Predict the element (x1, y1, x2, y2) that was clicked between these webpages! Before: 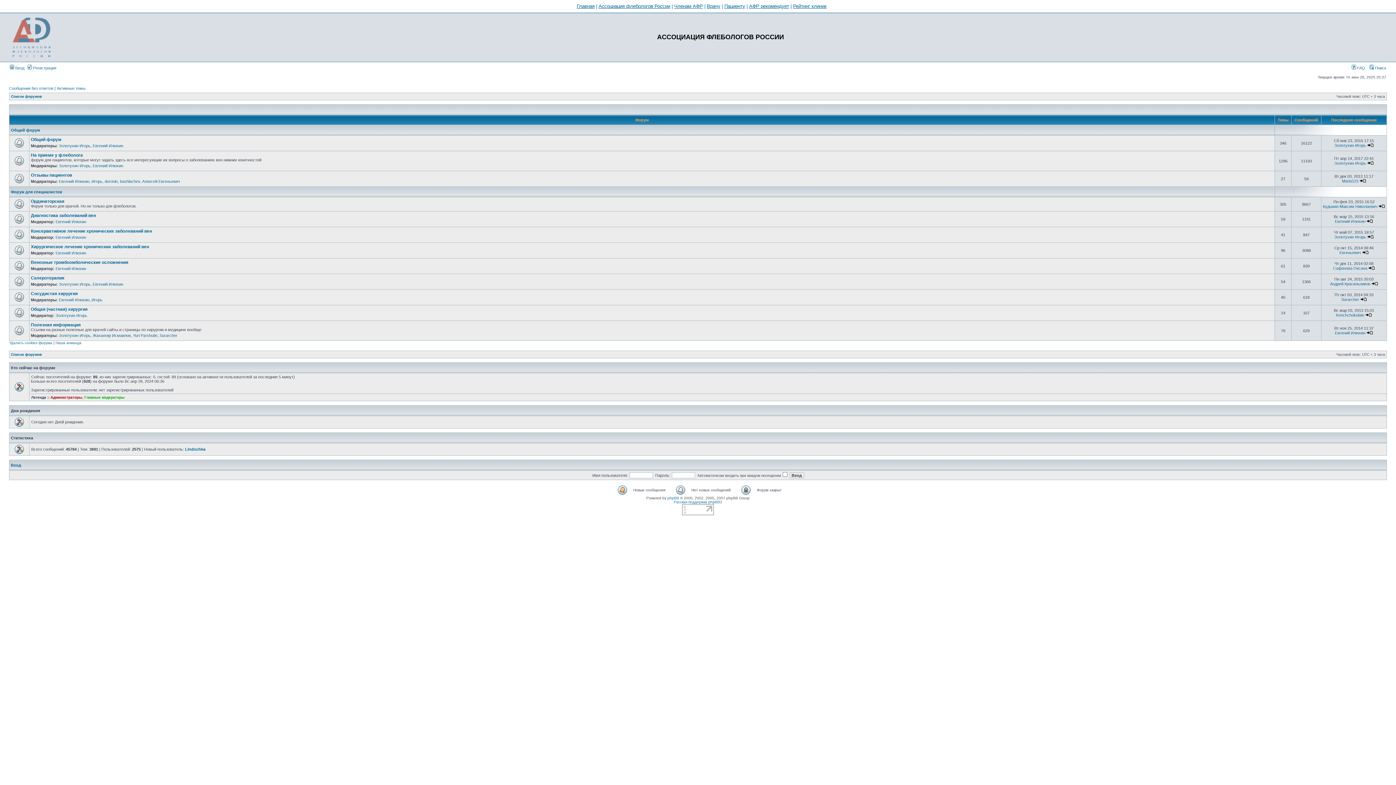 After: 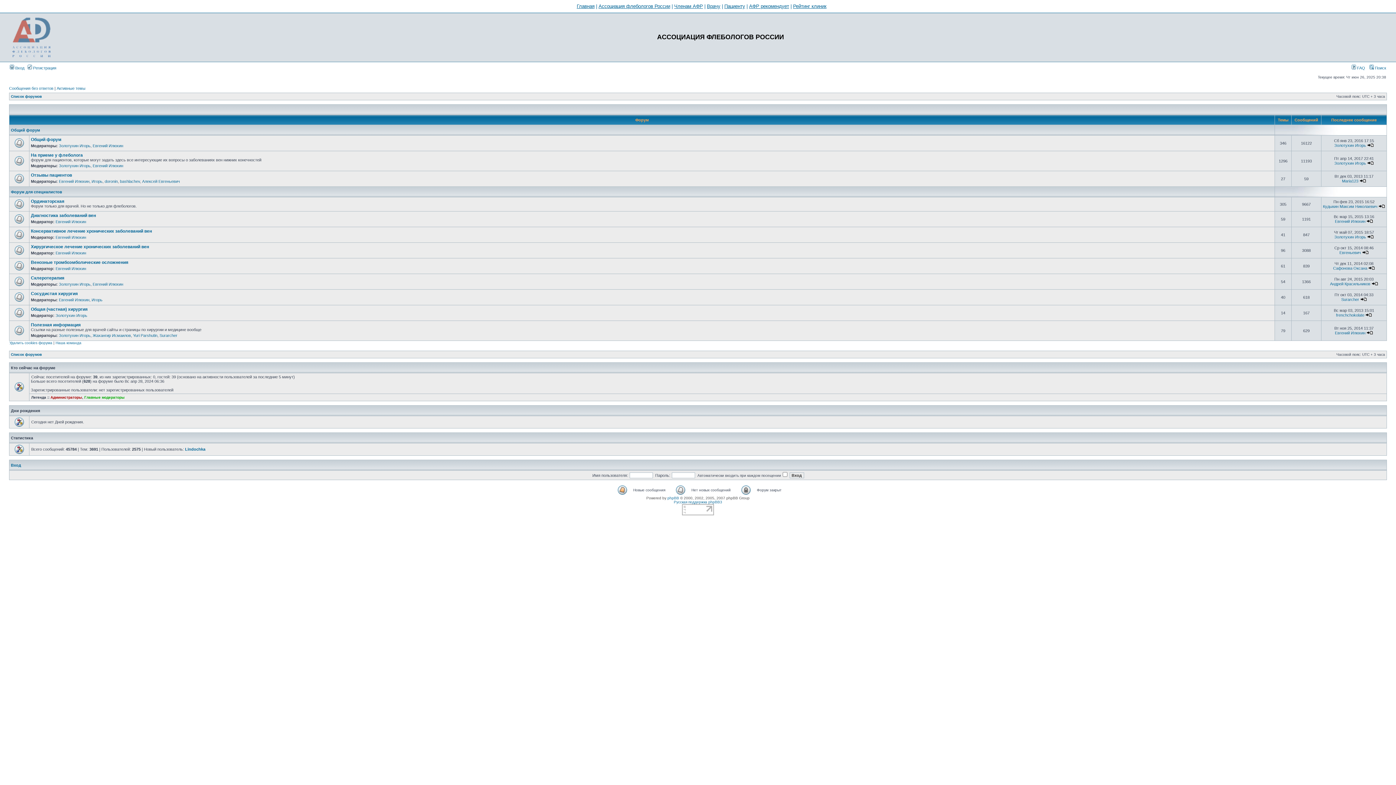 Action: bbox: (10, 94, 41, 98) label: Список форумов